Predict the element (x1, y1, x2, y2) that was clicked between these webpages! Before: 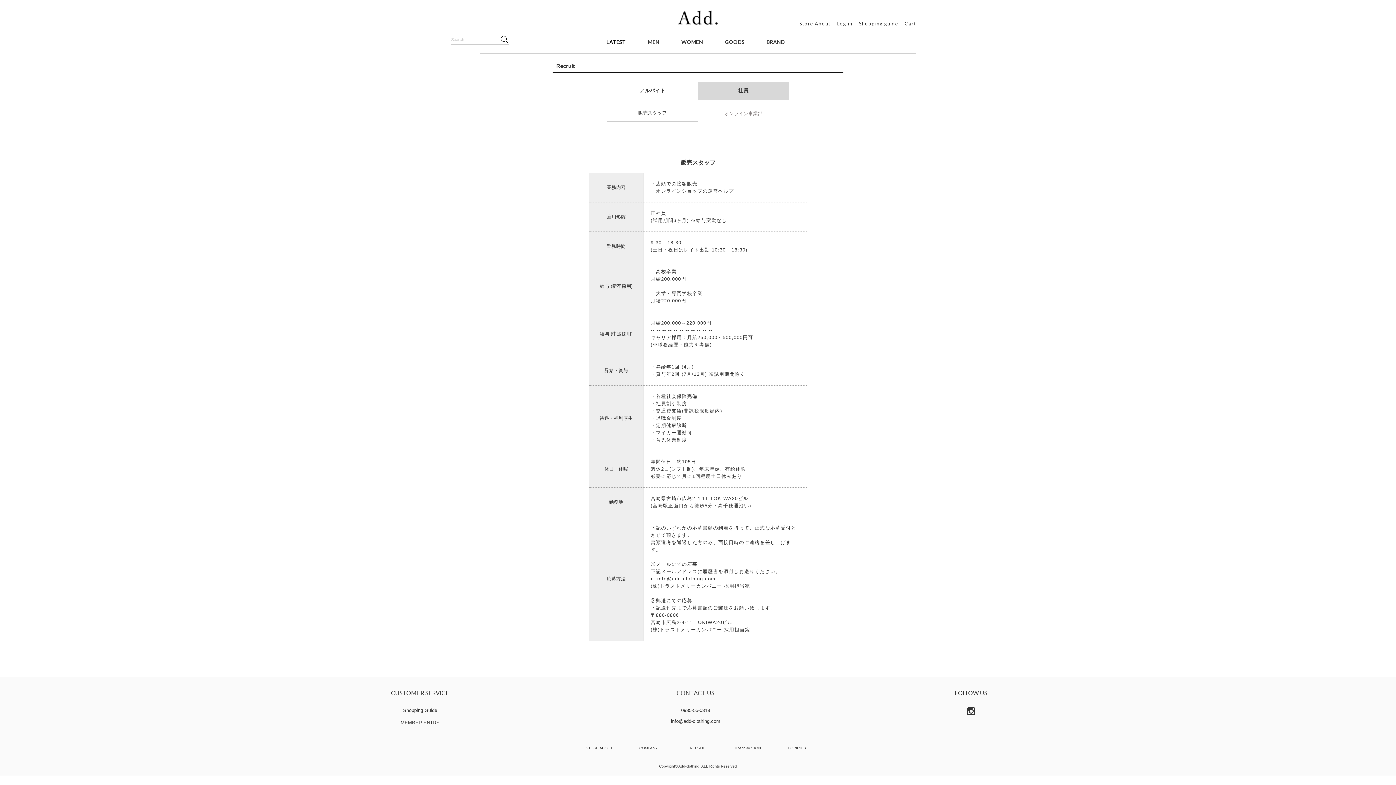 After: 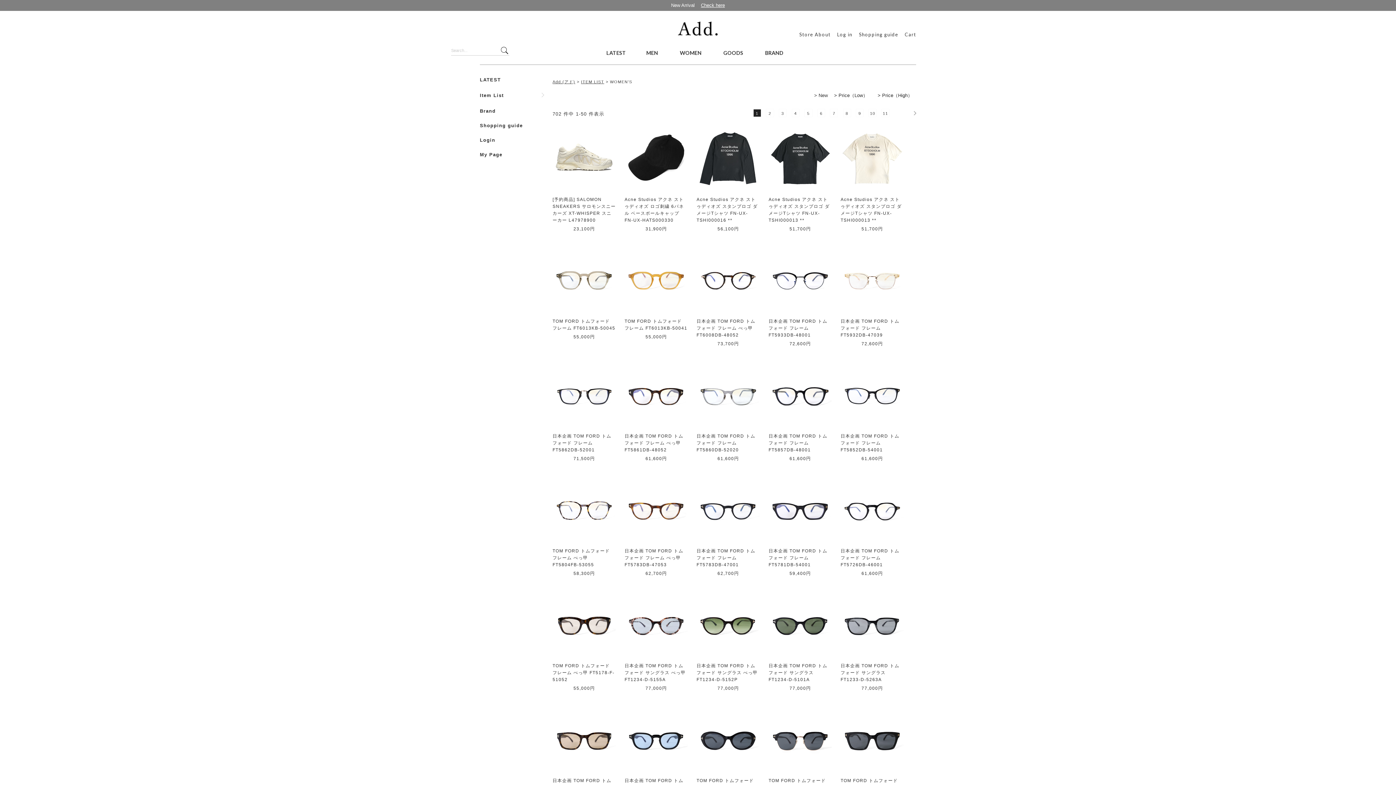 Action: label: WOMEN bbox: (671, 25, 713, 53)